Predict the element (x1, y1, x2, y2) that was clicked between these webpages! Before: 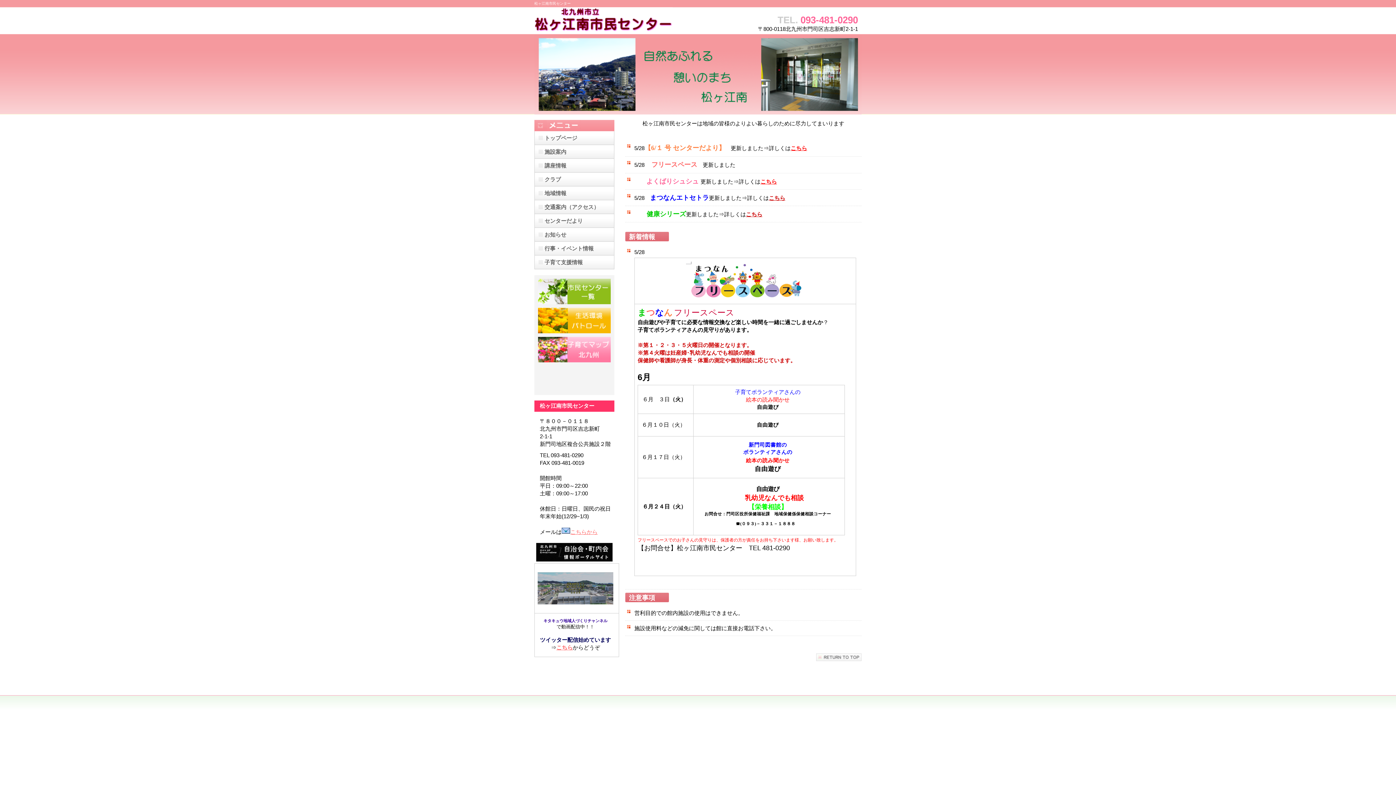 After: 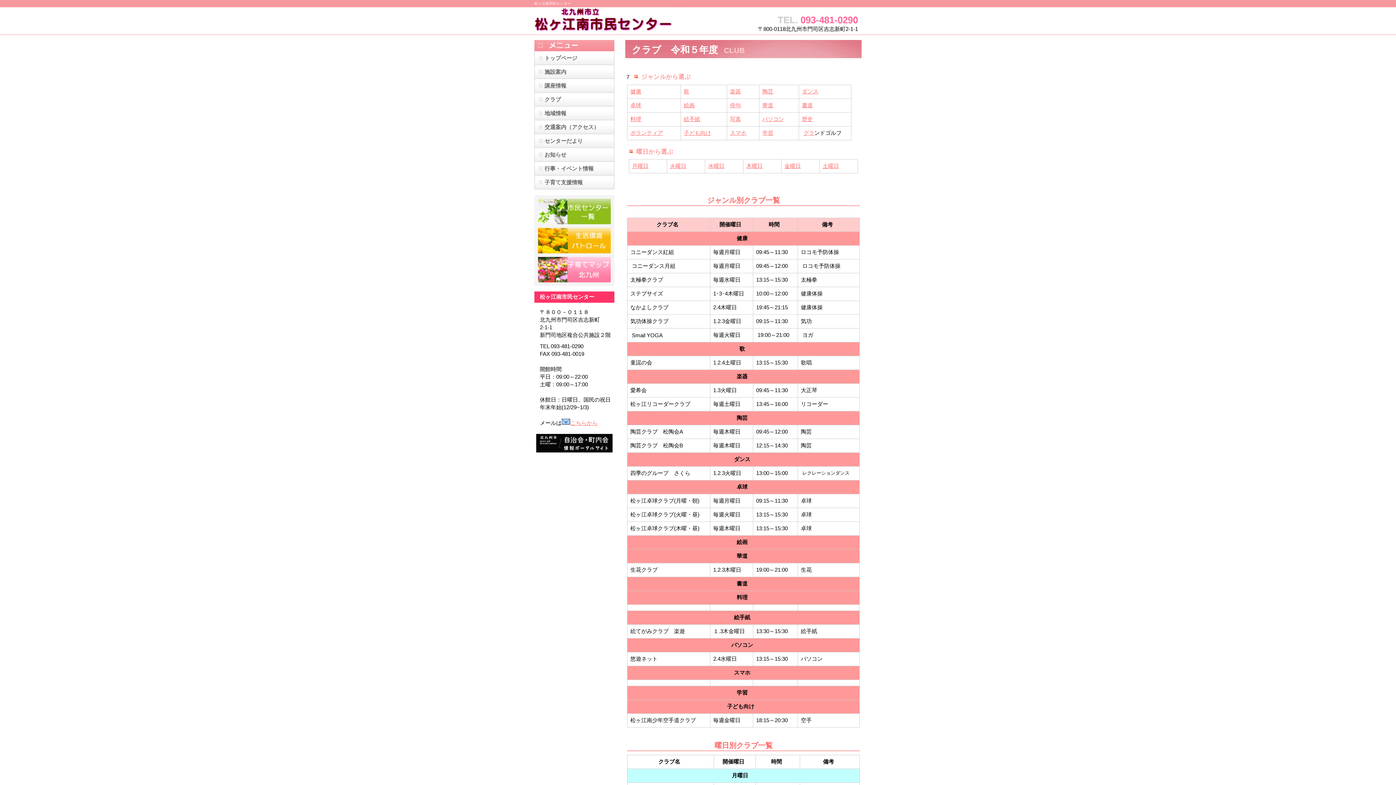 Action: label: クラブ bbox: (534, 172, 614, 186)